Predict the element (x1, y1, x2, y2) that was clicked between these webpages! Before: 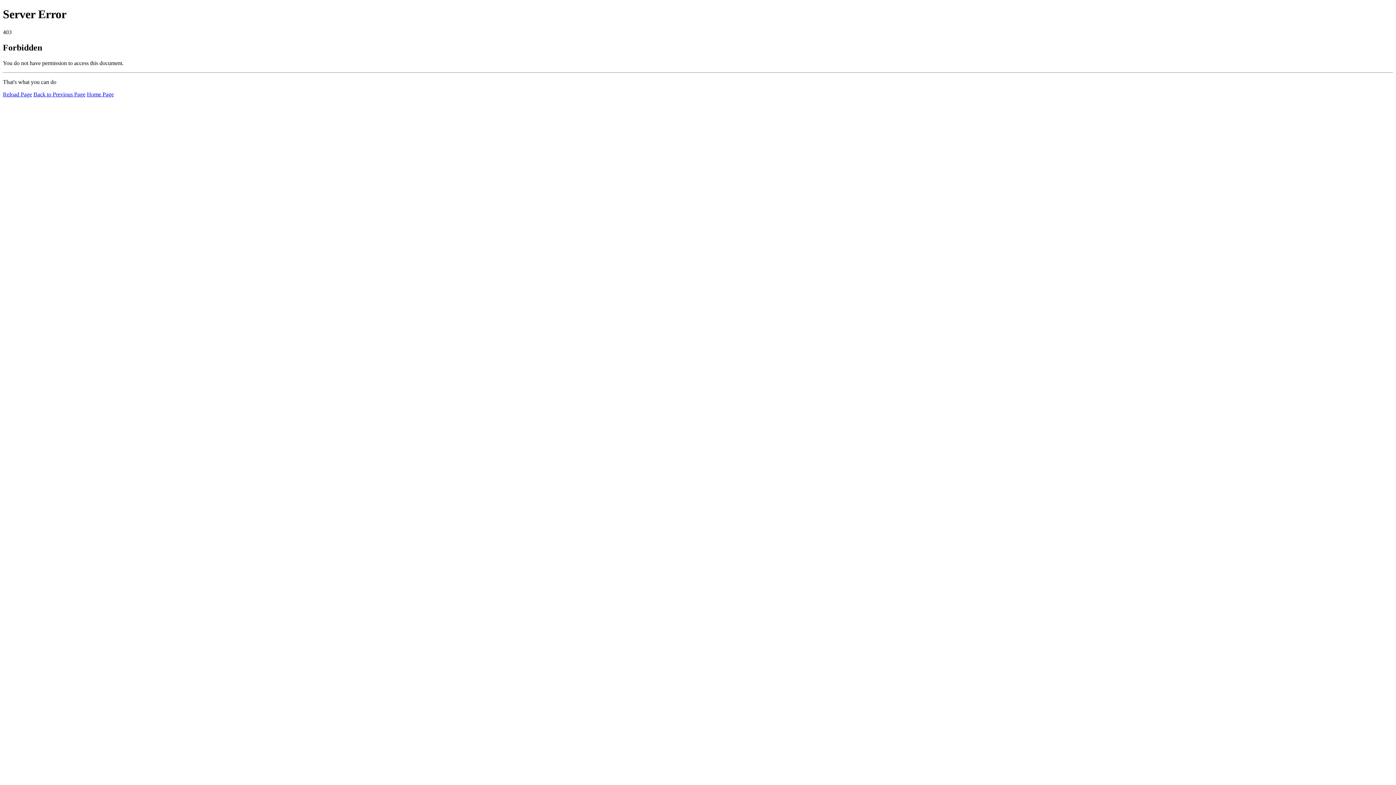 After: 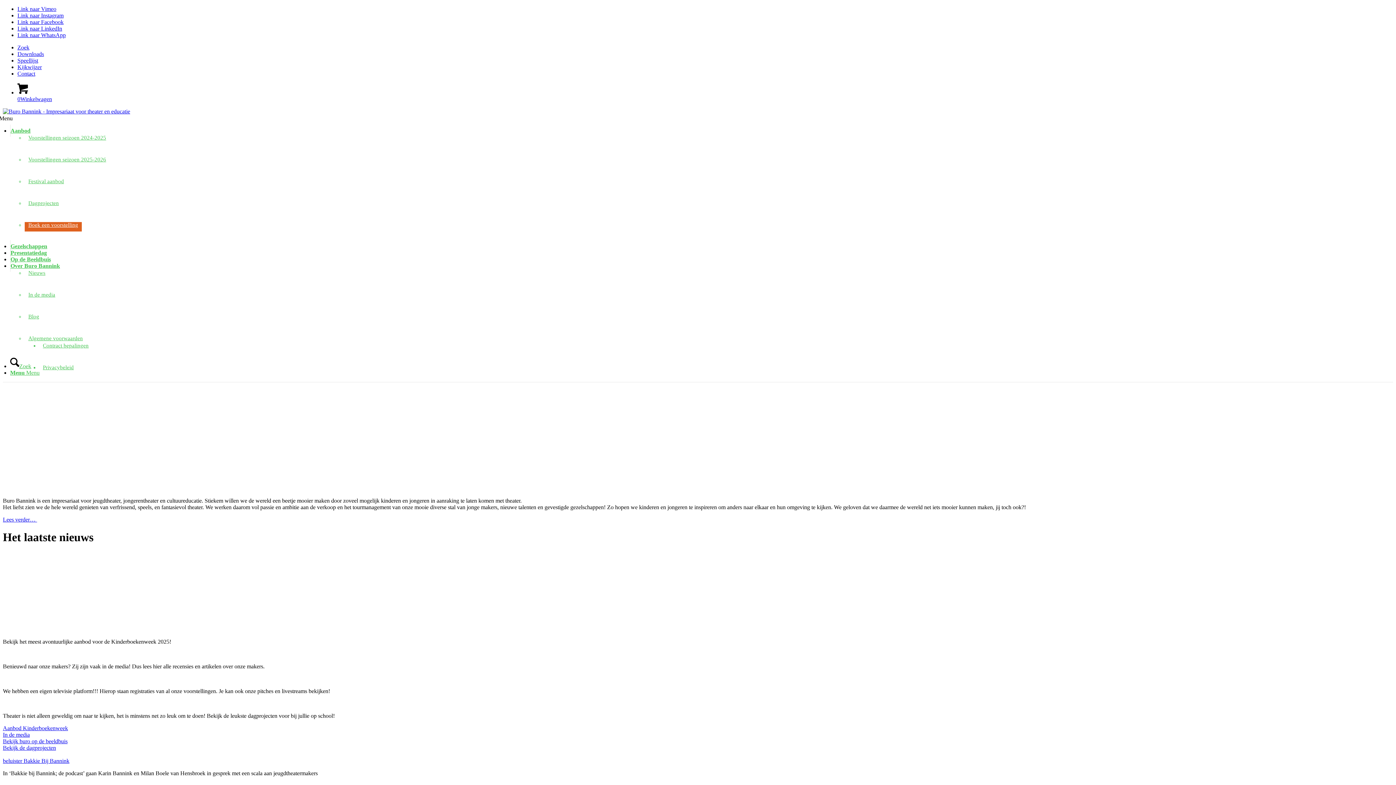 Action: label: Home Page bbox: (86, 91, 113, 97)